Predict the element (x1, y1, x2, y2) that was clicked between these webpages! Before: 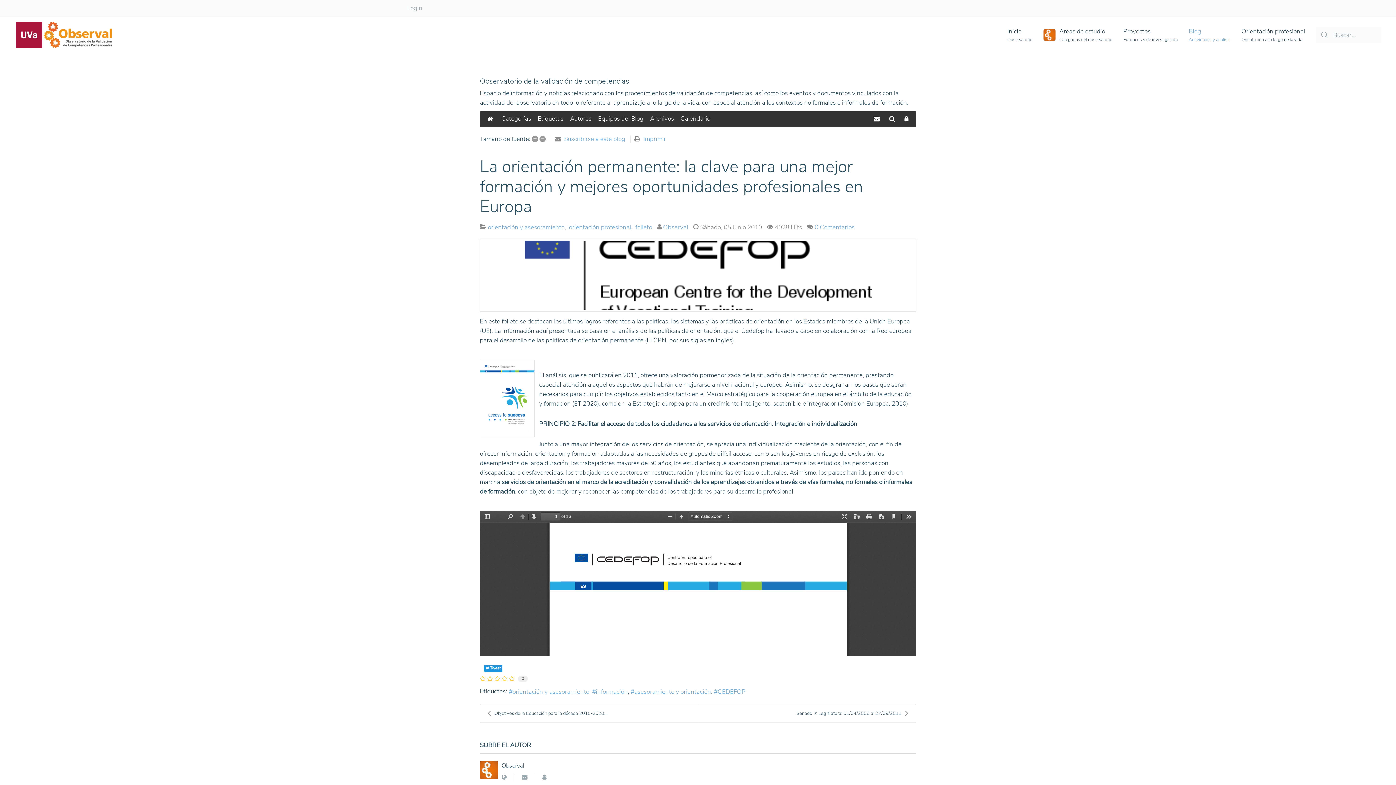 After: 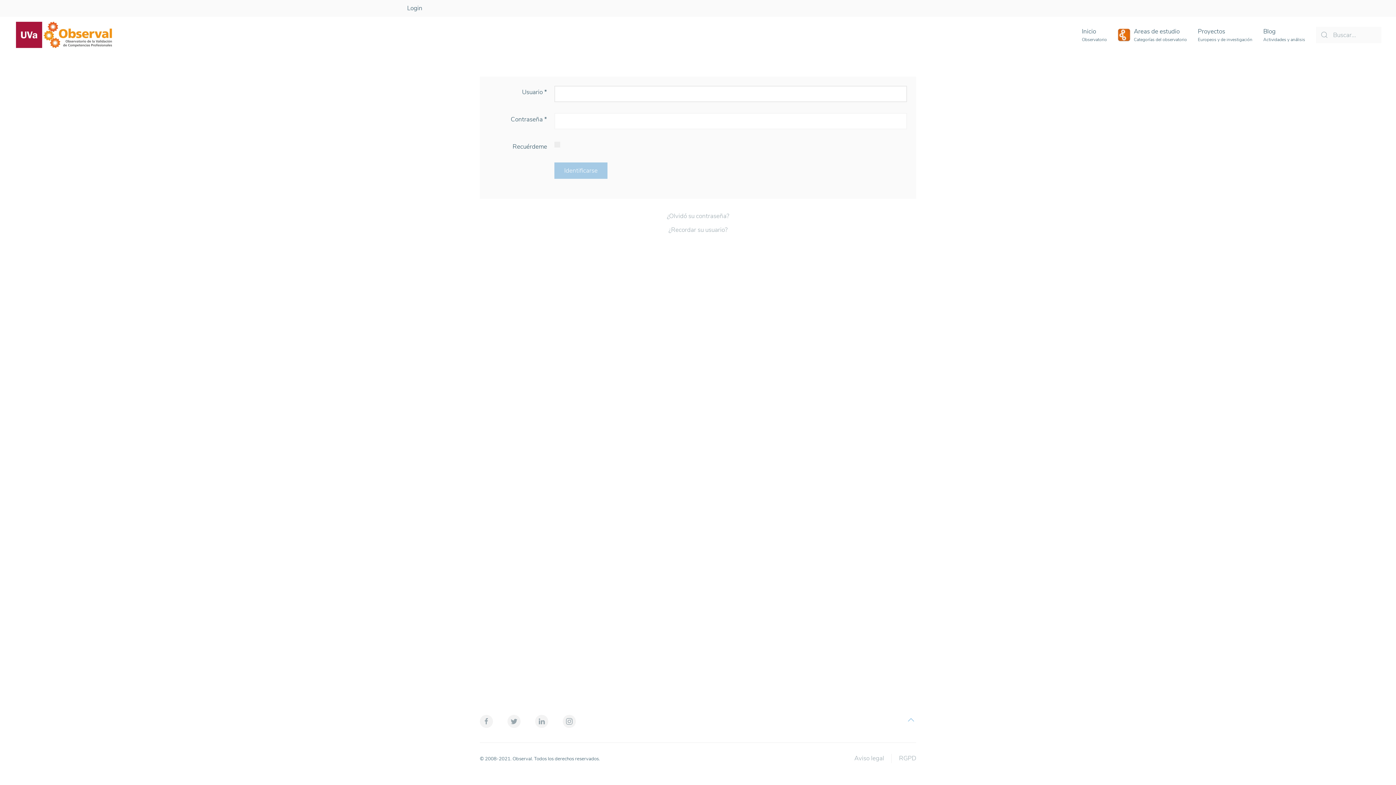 Action: bbox: (407, 3, 422, 13) label: Login